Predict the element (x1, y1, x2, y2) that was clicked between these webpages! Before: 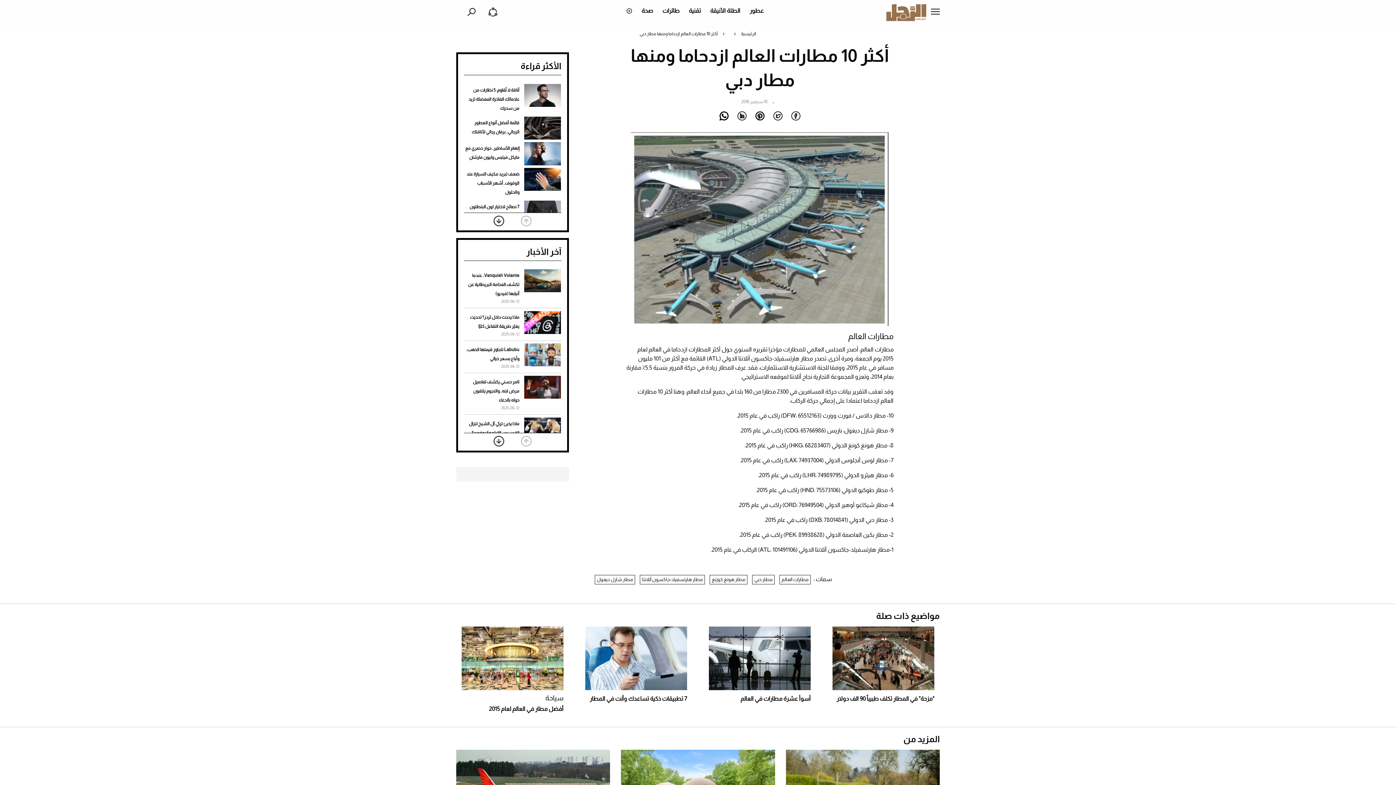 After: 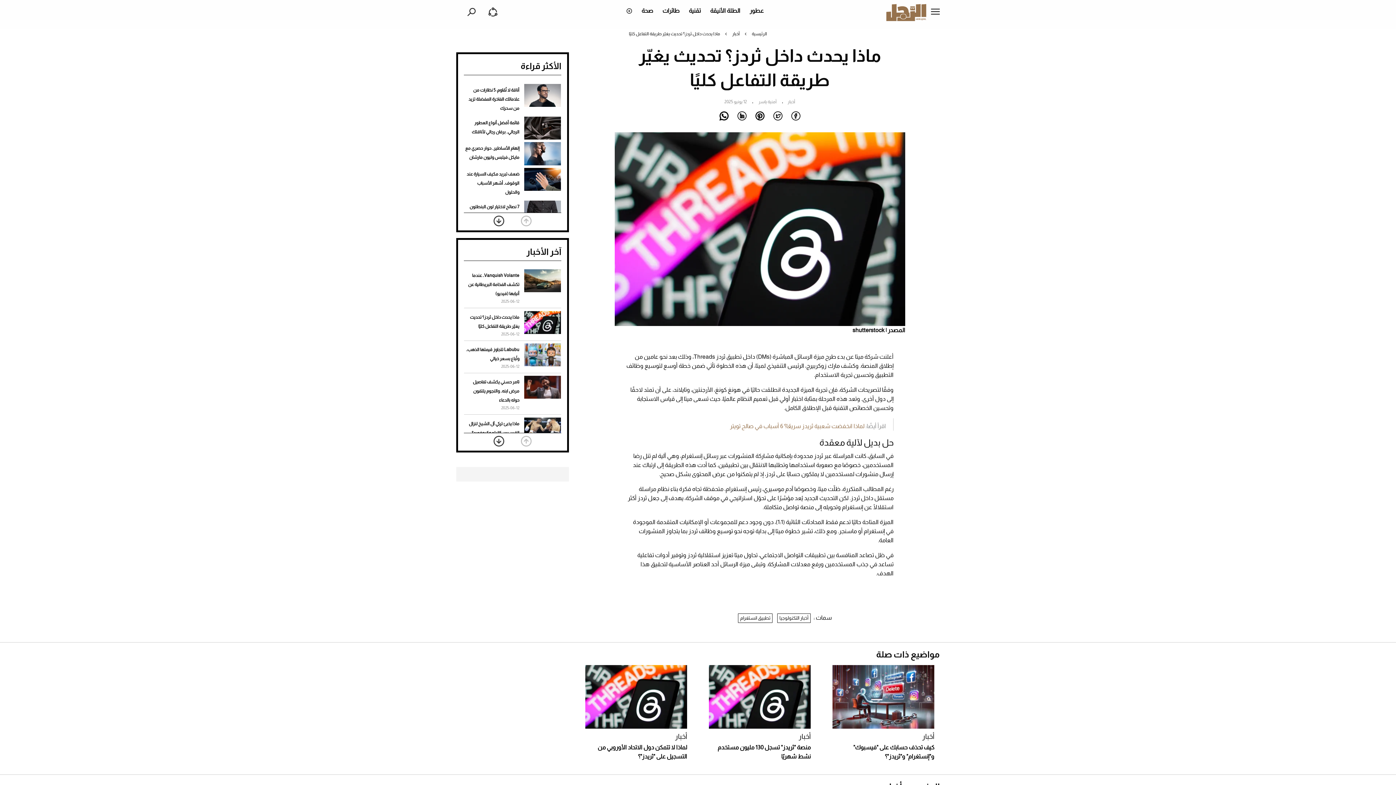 Action: bbox: (524, 311, 561, 334)